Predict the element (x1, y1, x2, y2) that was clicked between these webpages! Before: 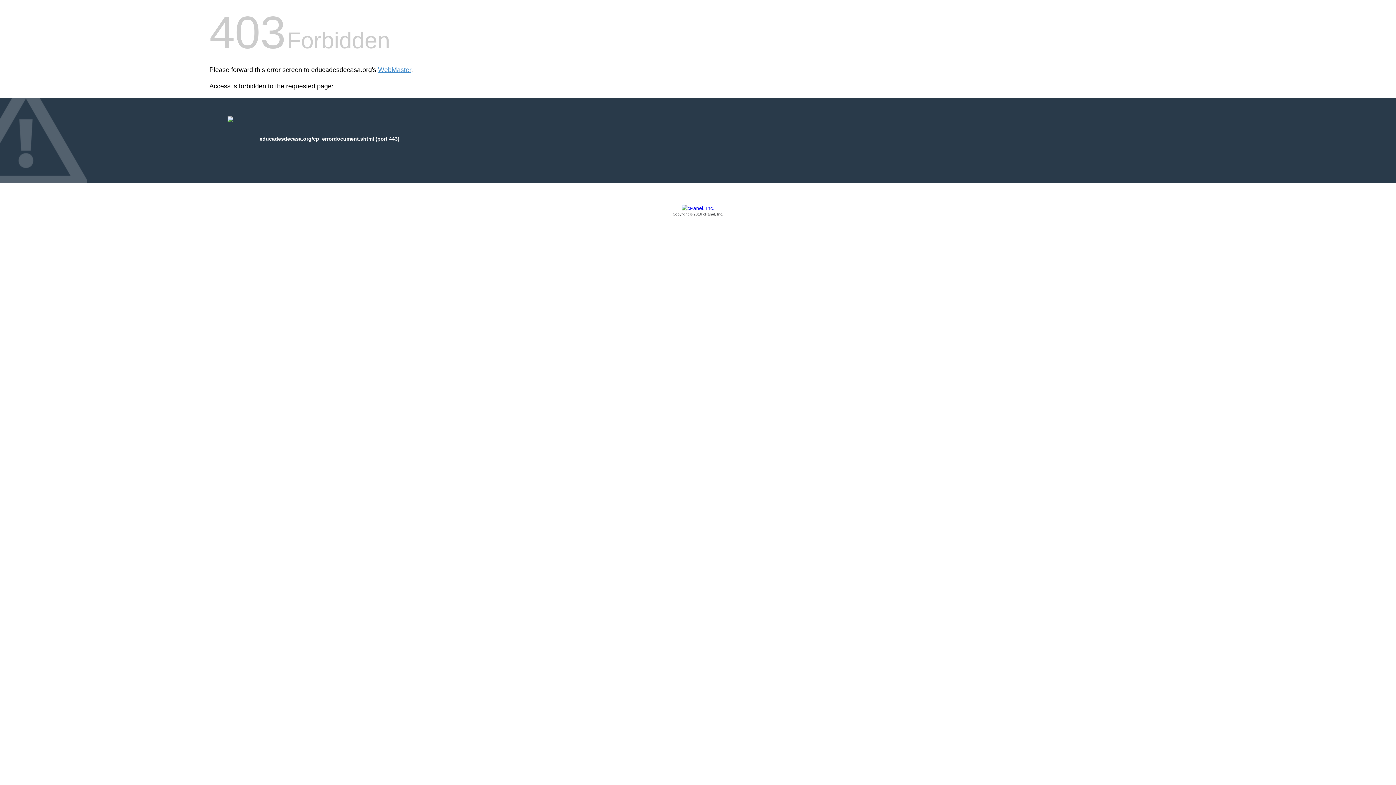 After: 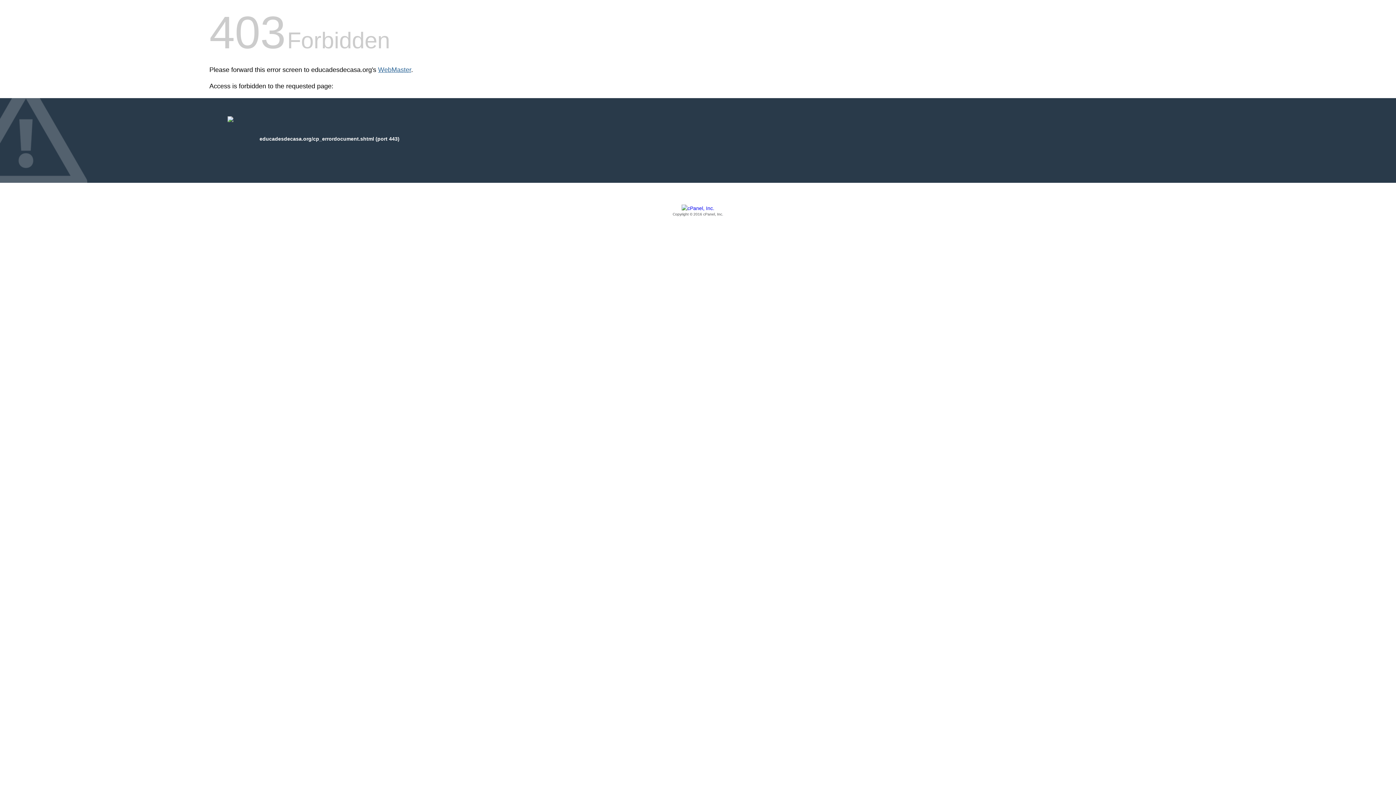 Action: bbox: (378, 66, 411, 73) label: WebMaster